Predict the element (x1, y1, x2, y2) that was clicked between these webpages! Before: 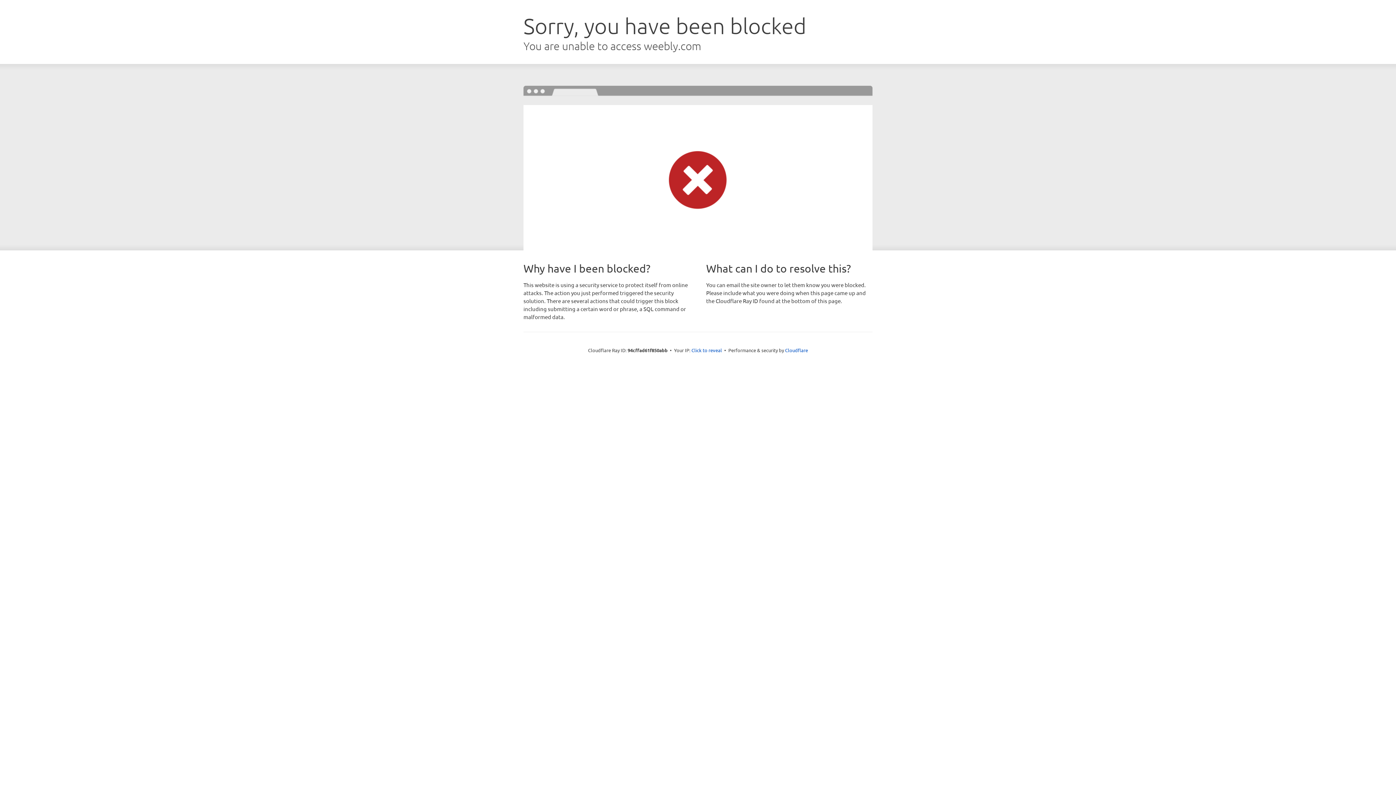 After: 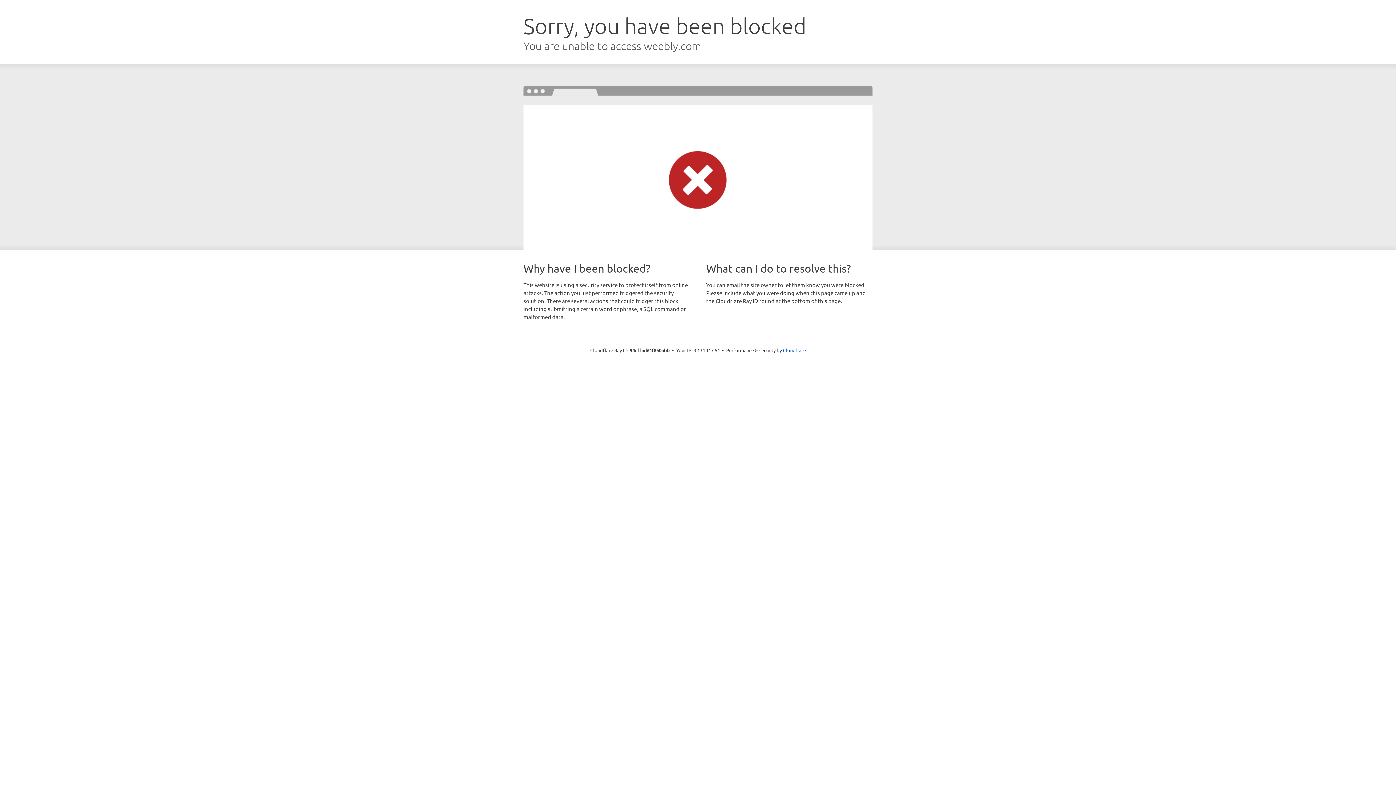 Action: bbox: (691, 346, 722, 353) label: Click to reveal